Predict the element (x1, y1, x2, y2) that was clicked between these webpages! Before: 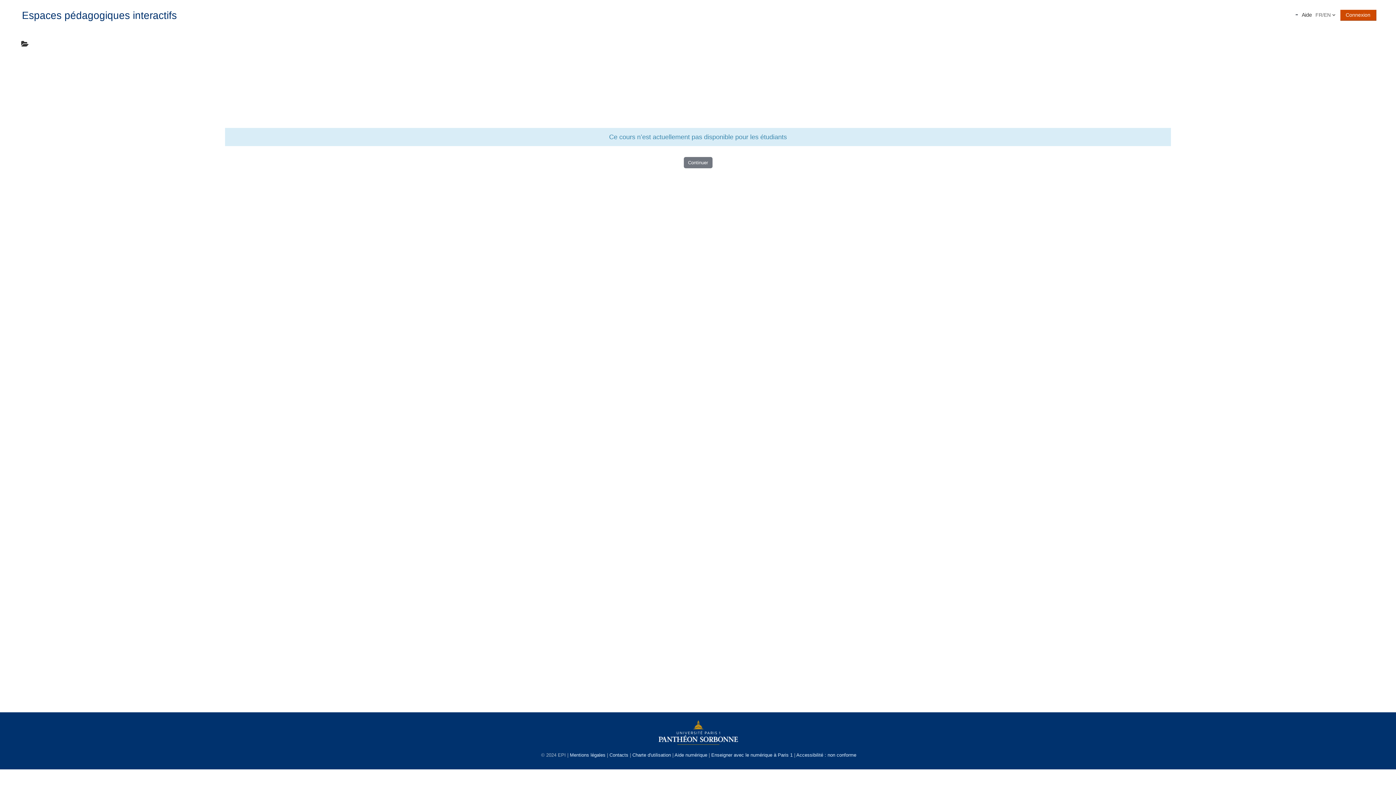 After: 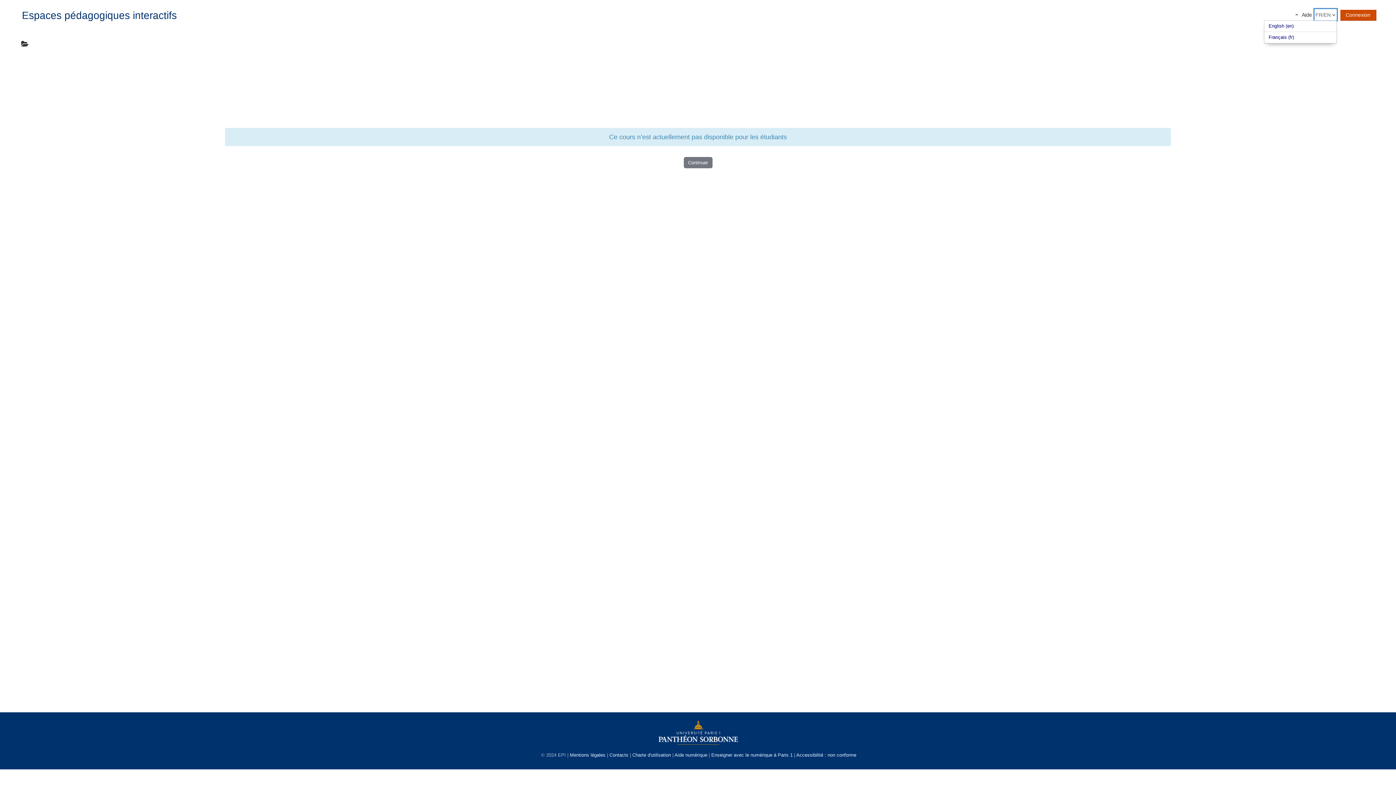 Action: bbox: (1314, 9, 1336, 20)